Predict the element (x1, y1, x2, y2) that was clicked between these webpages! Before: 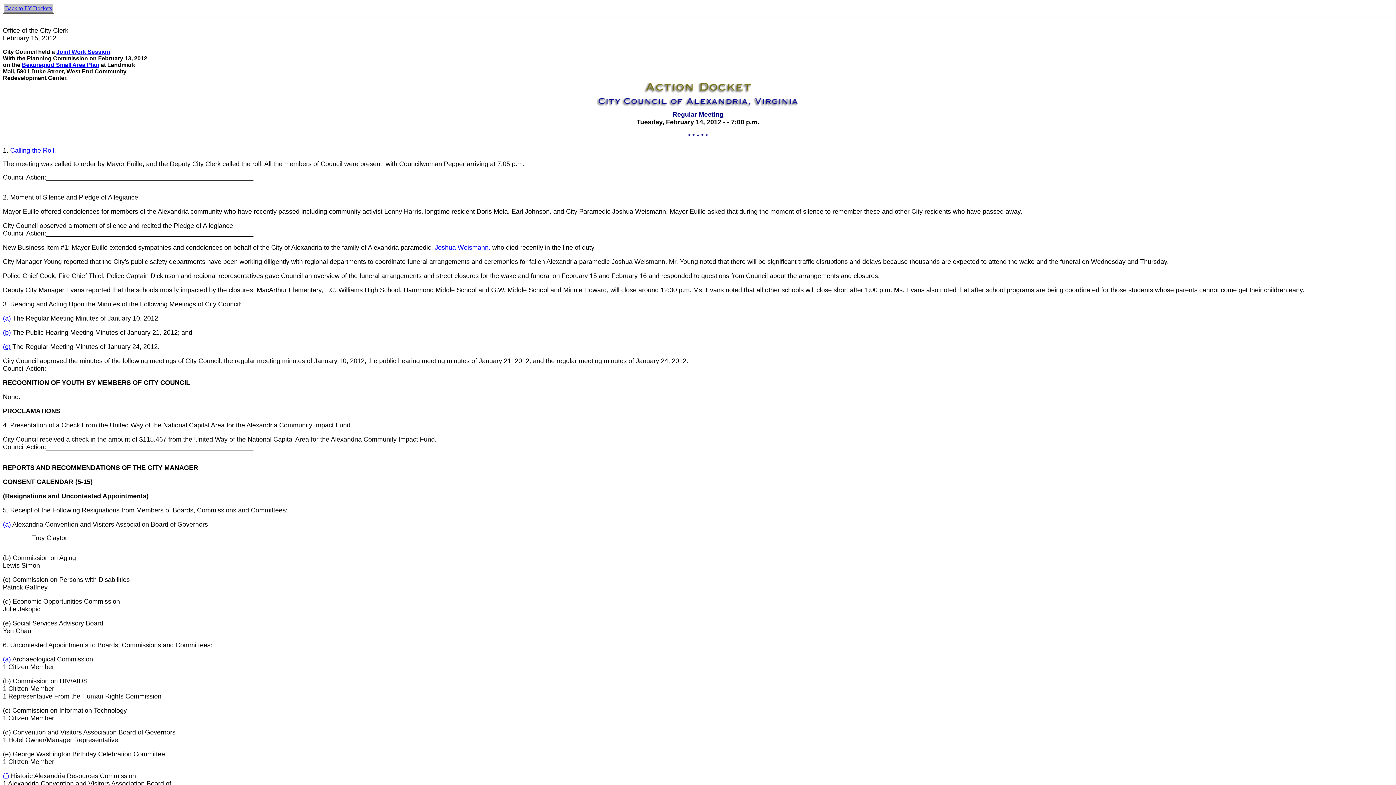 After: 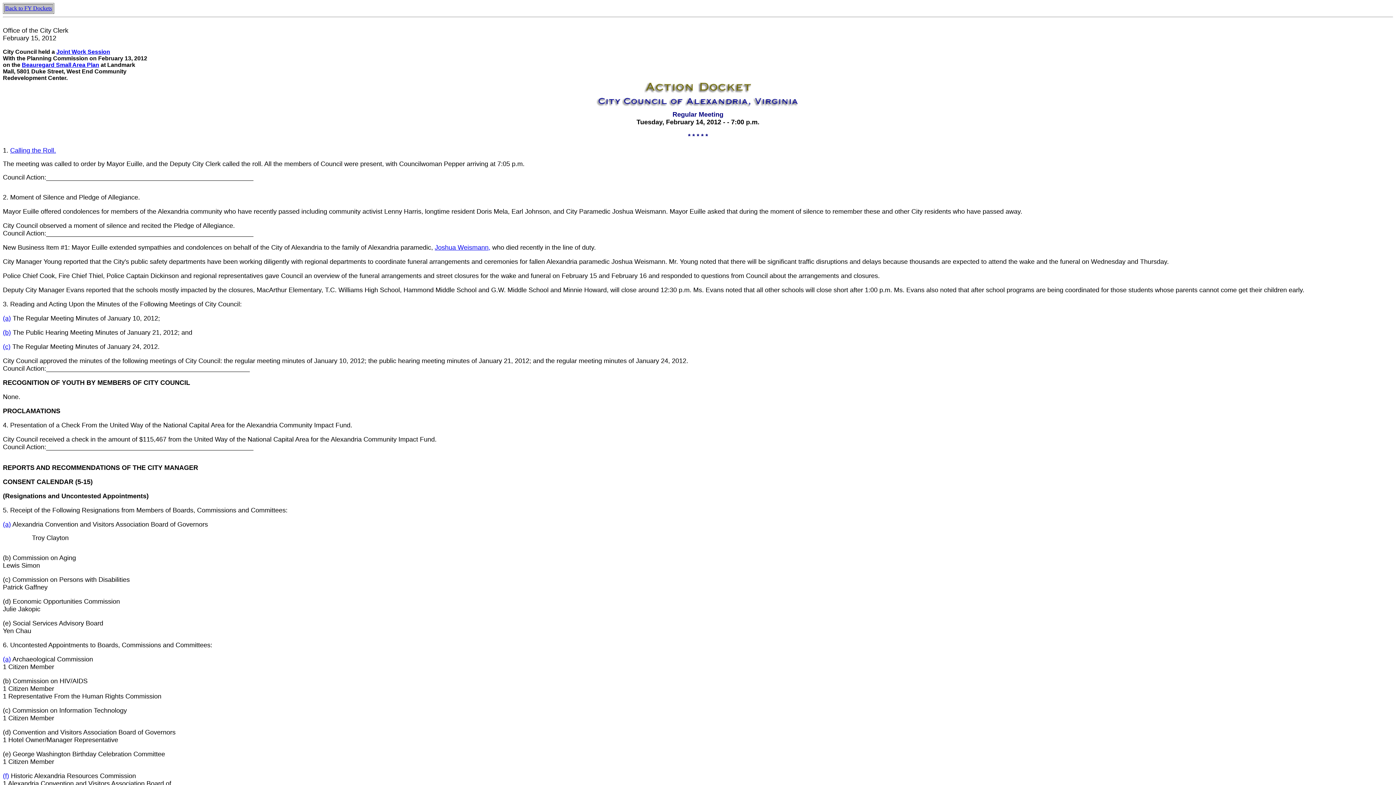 Action: label: (a) bbox: (2, 521, 10, 528)